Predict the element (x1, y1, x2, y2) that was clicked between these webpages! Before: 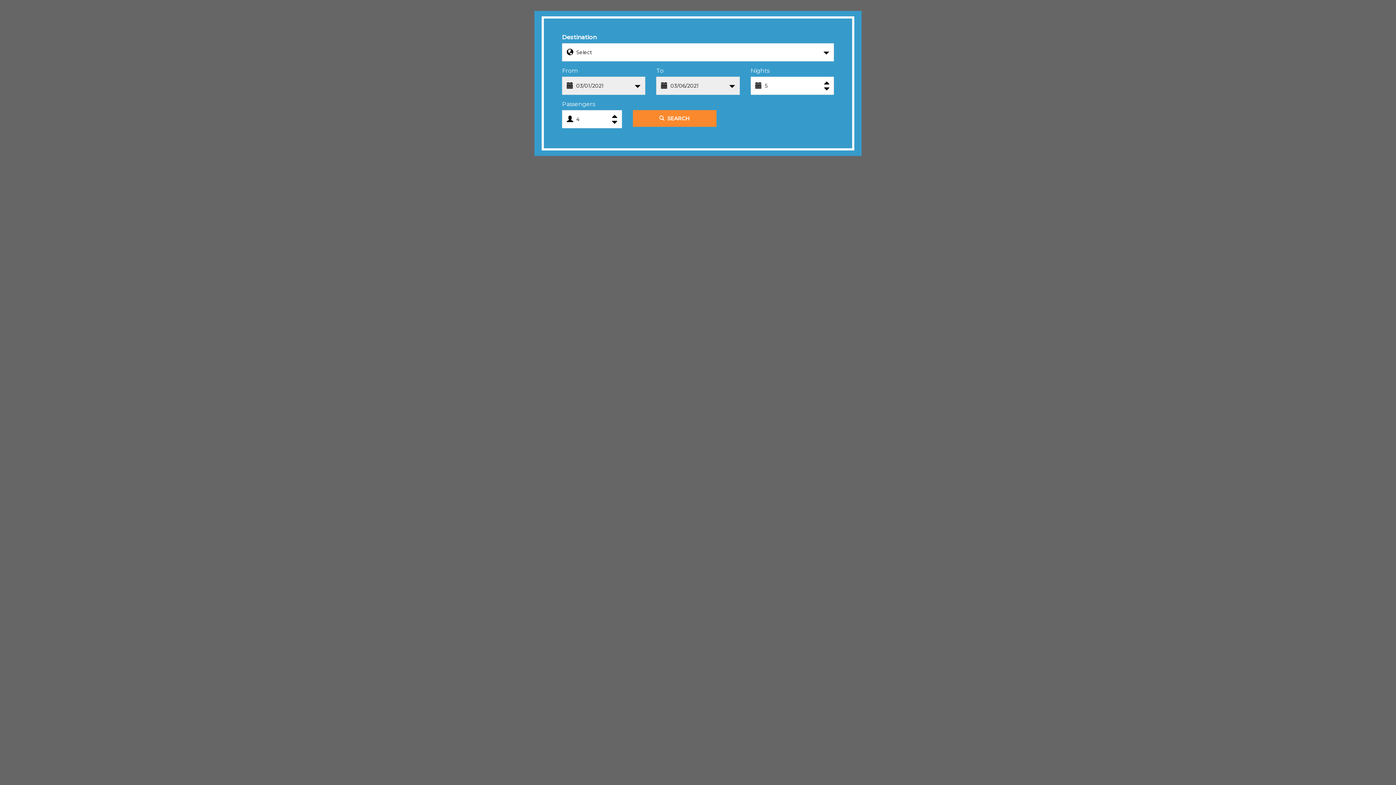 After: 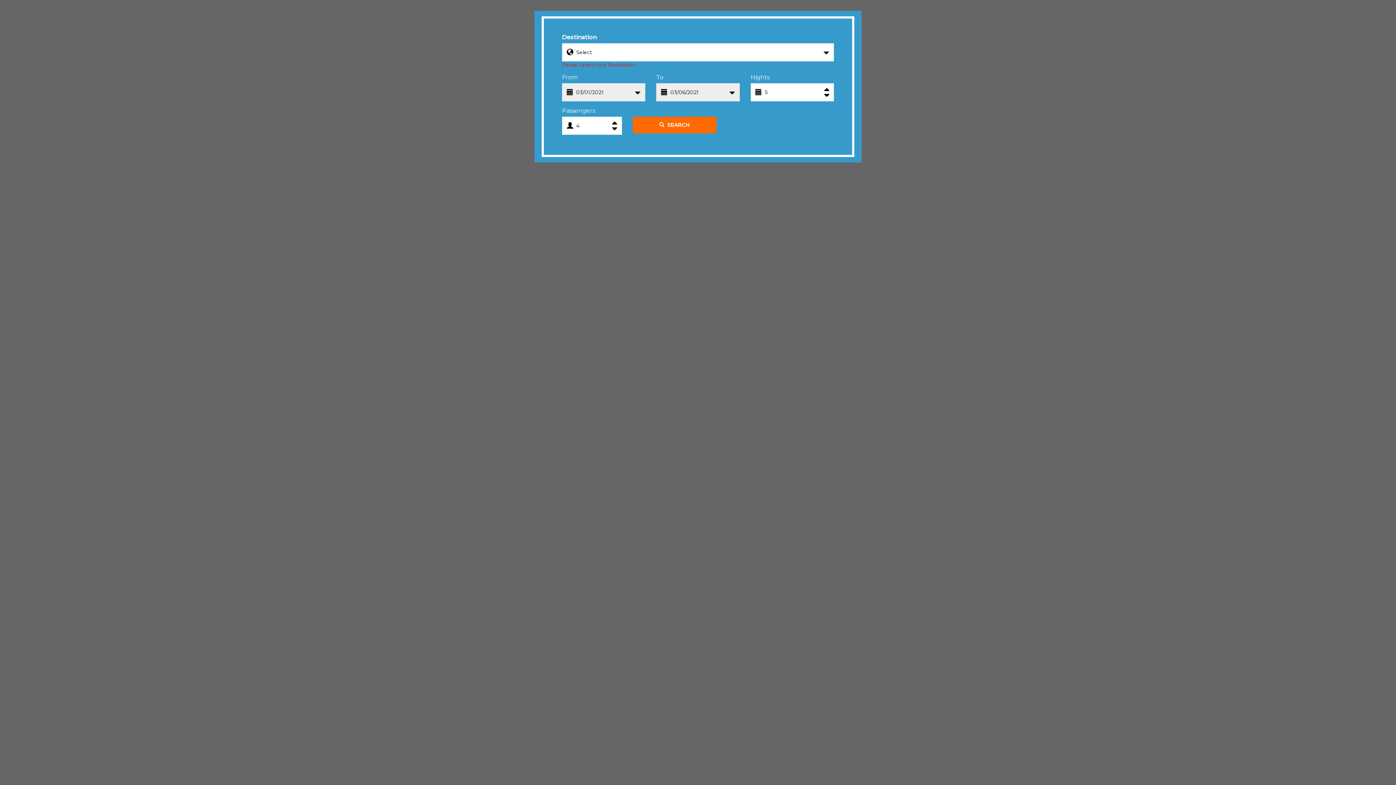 Action: bbox: (632, 110, 716, 126) label:   SEARCH